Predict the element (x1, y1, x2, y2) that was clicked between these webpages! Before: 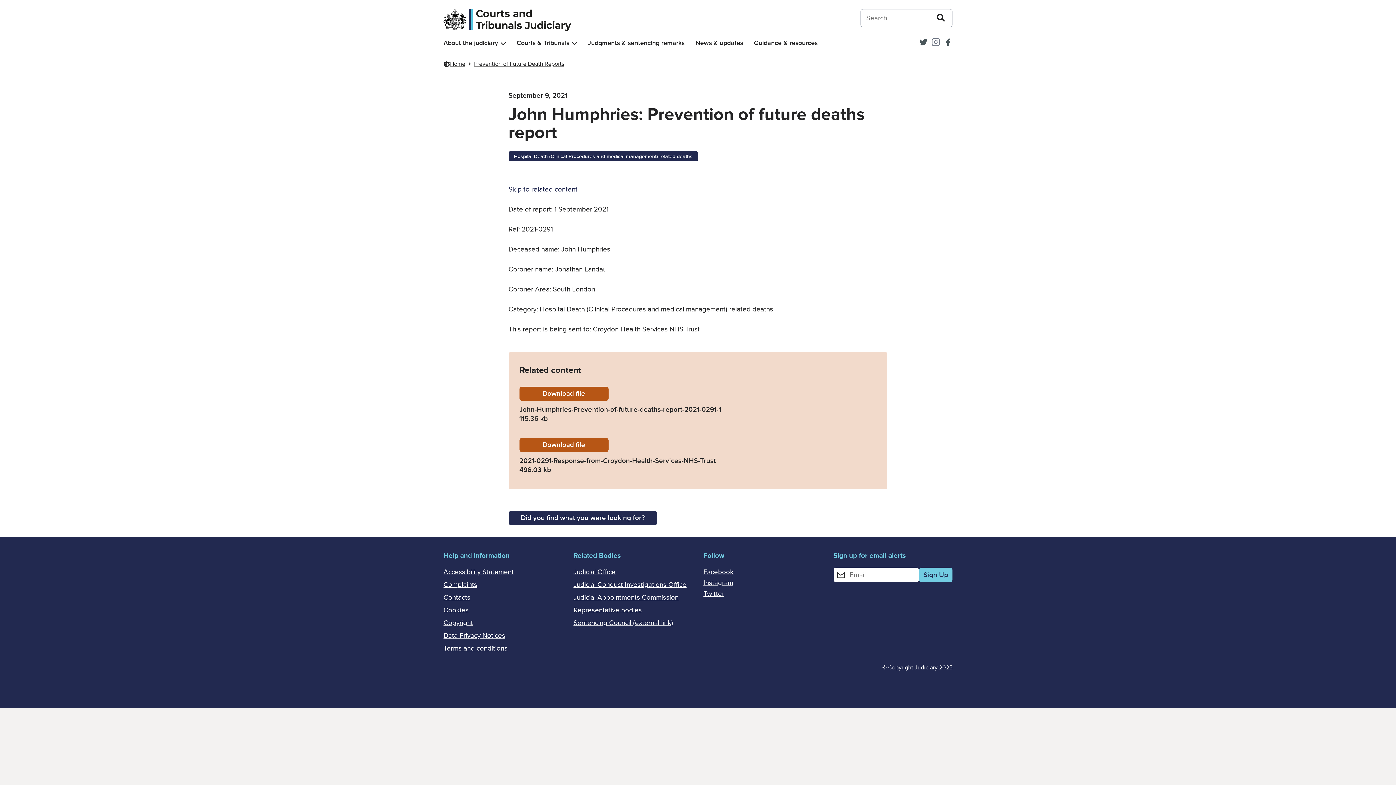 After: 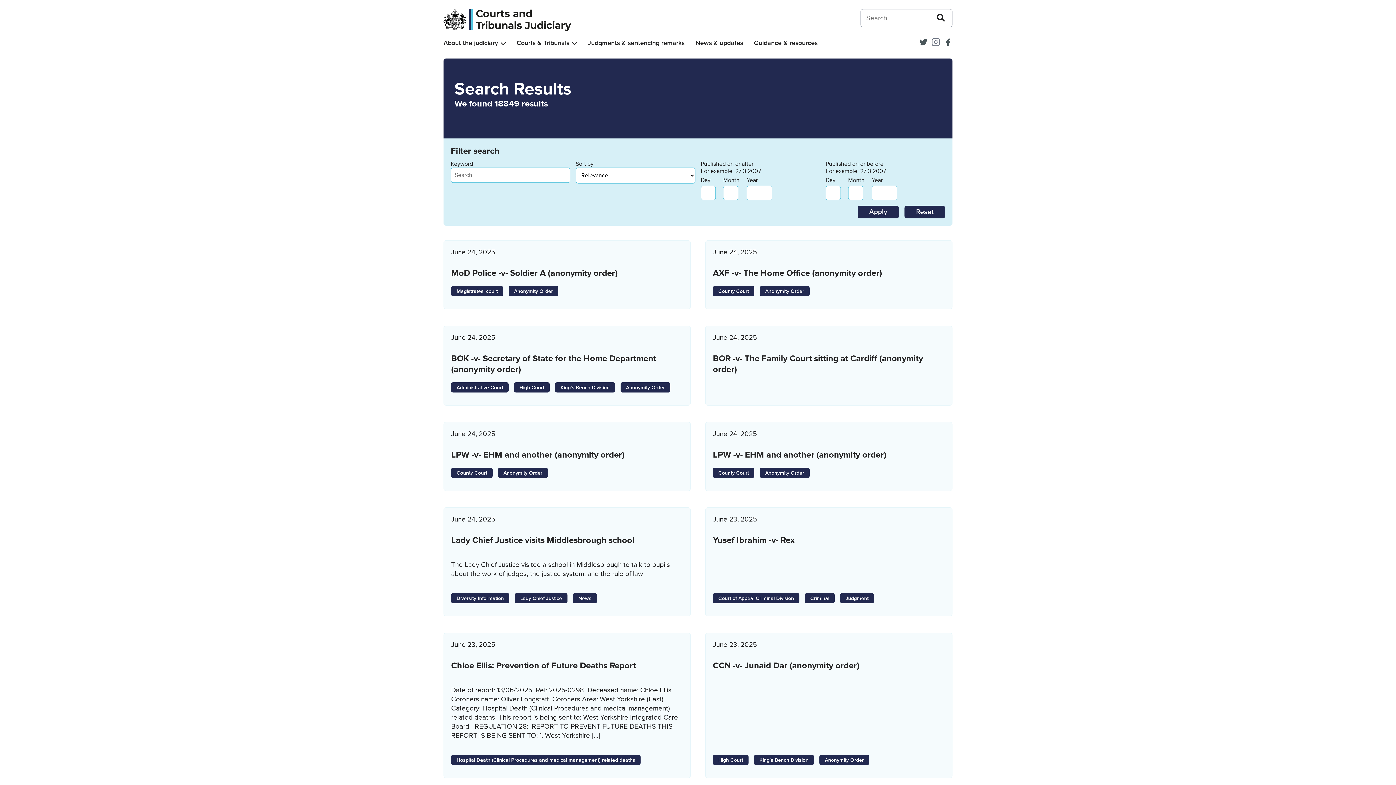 Action: bbox: (931, 9, 952, 27)